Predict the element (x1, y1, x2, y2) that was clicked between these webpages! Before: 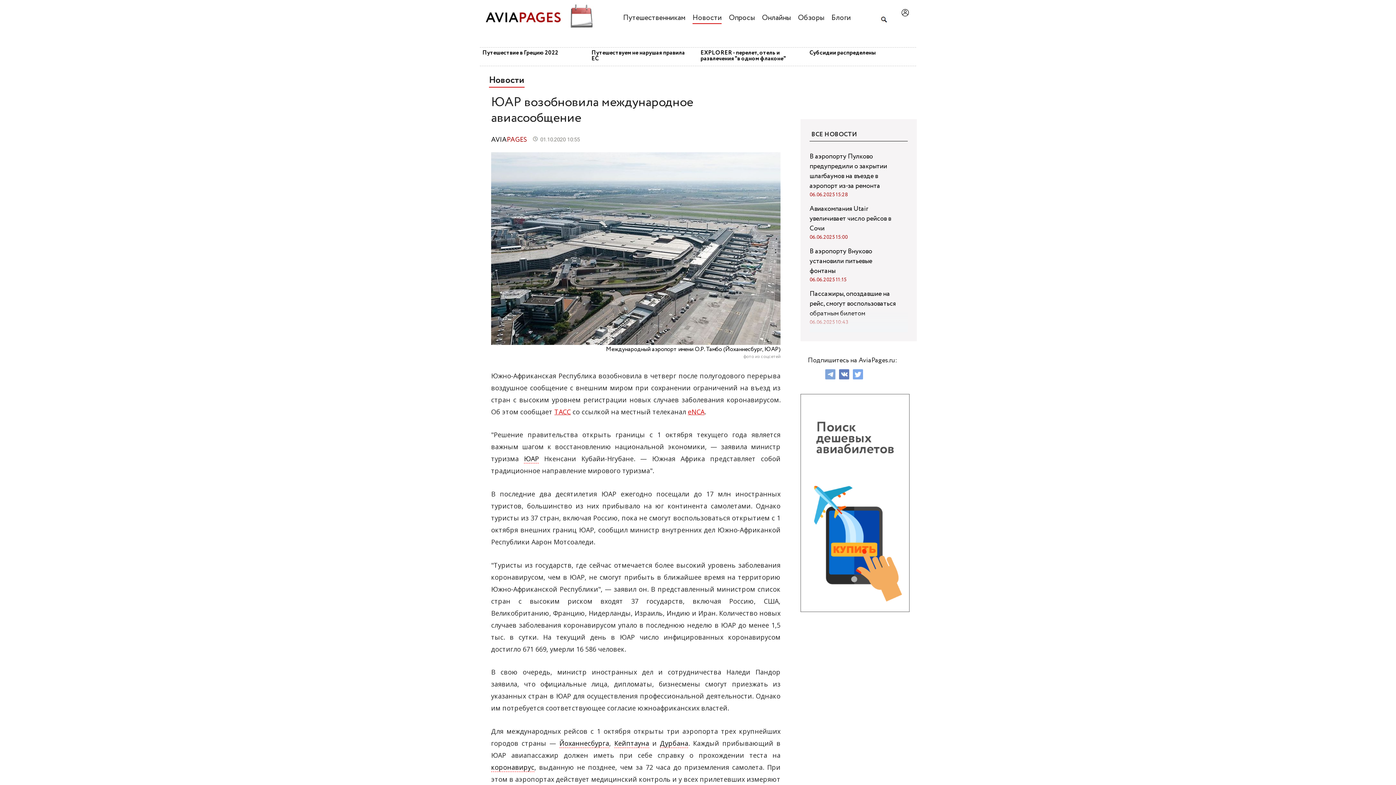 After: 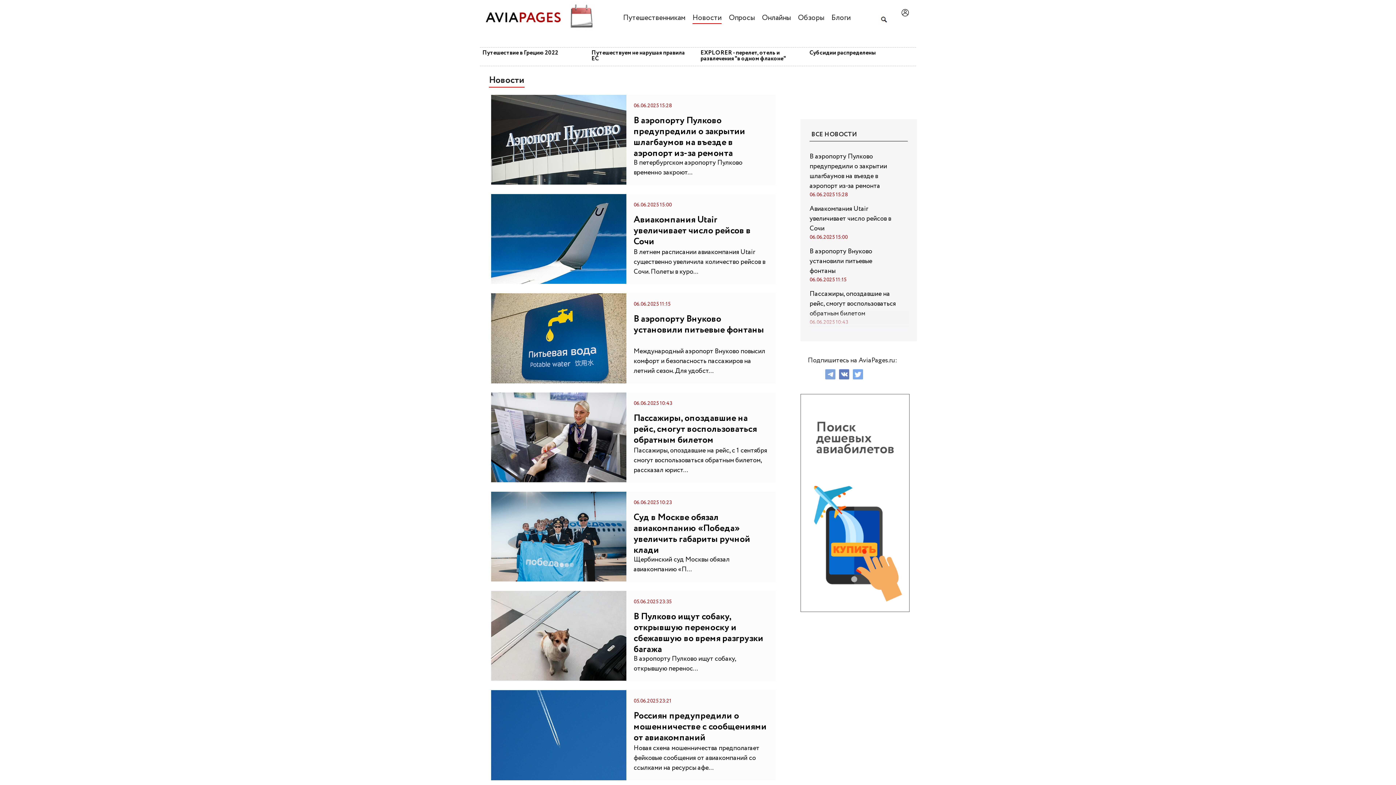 Action: bbox: (489, 73, 524, 86) label: Новости